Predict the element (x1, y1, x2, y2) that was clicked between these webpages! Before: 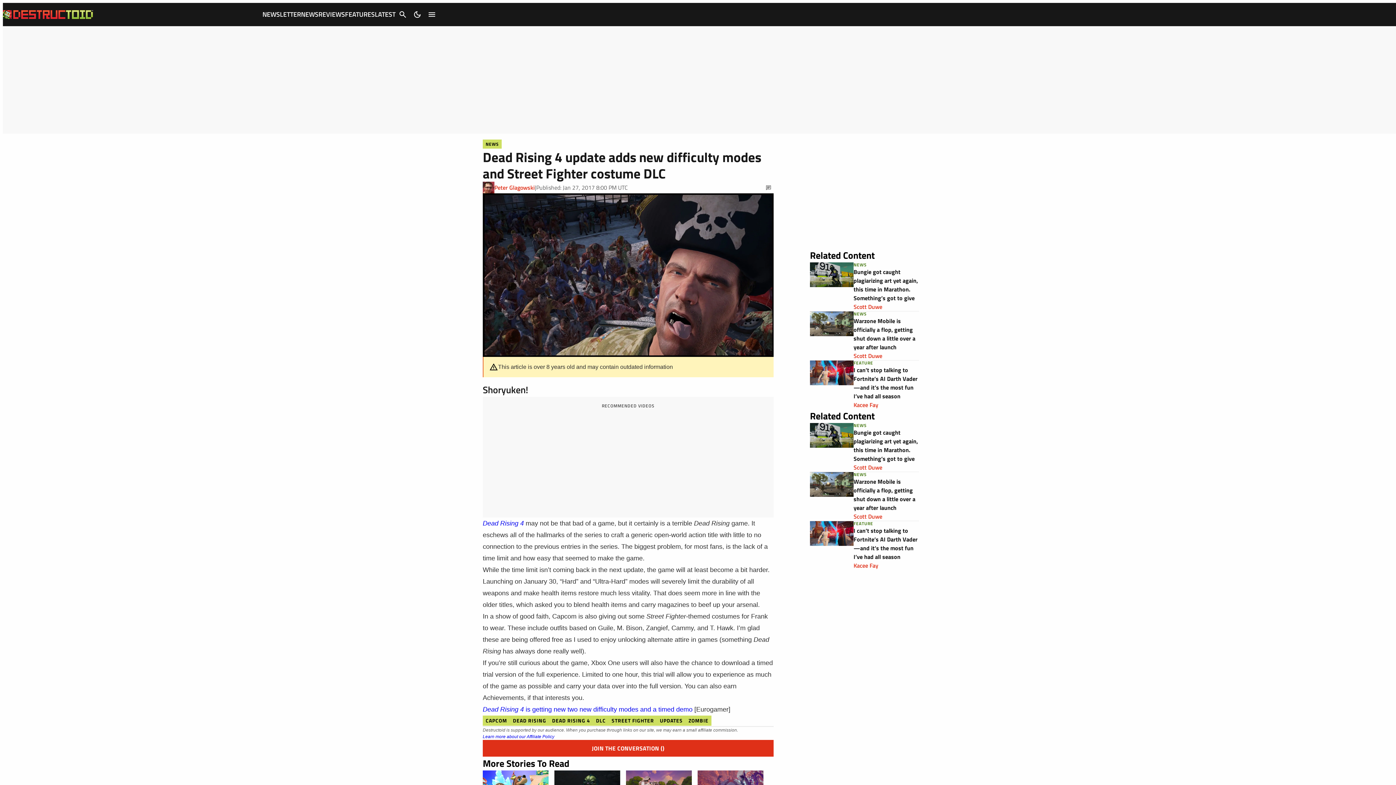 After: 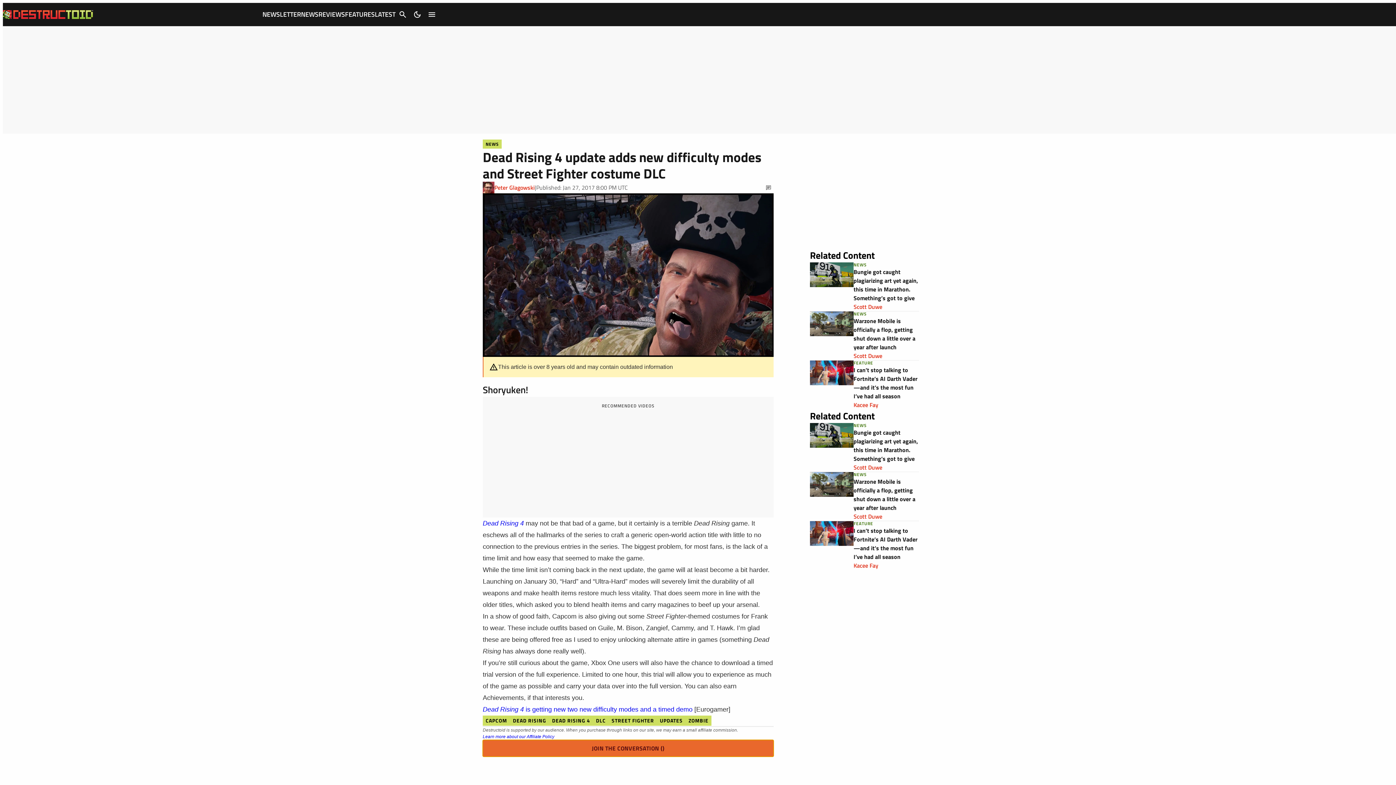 Action: bbox: (482, 740, 773, 757) label: JOIN THE CONVERSATION ()